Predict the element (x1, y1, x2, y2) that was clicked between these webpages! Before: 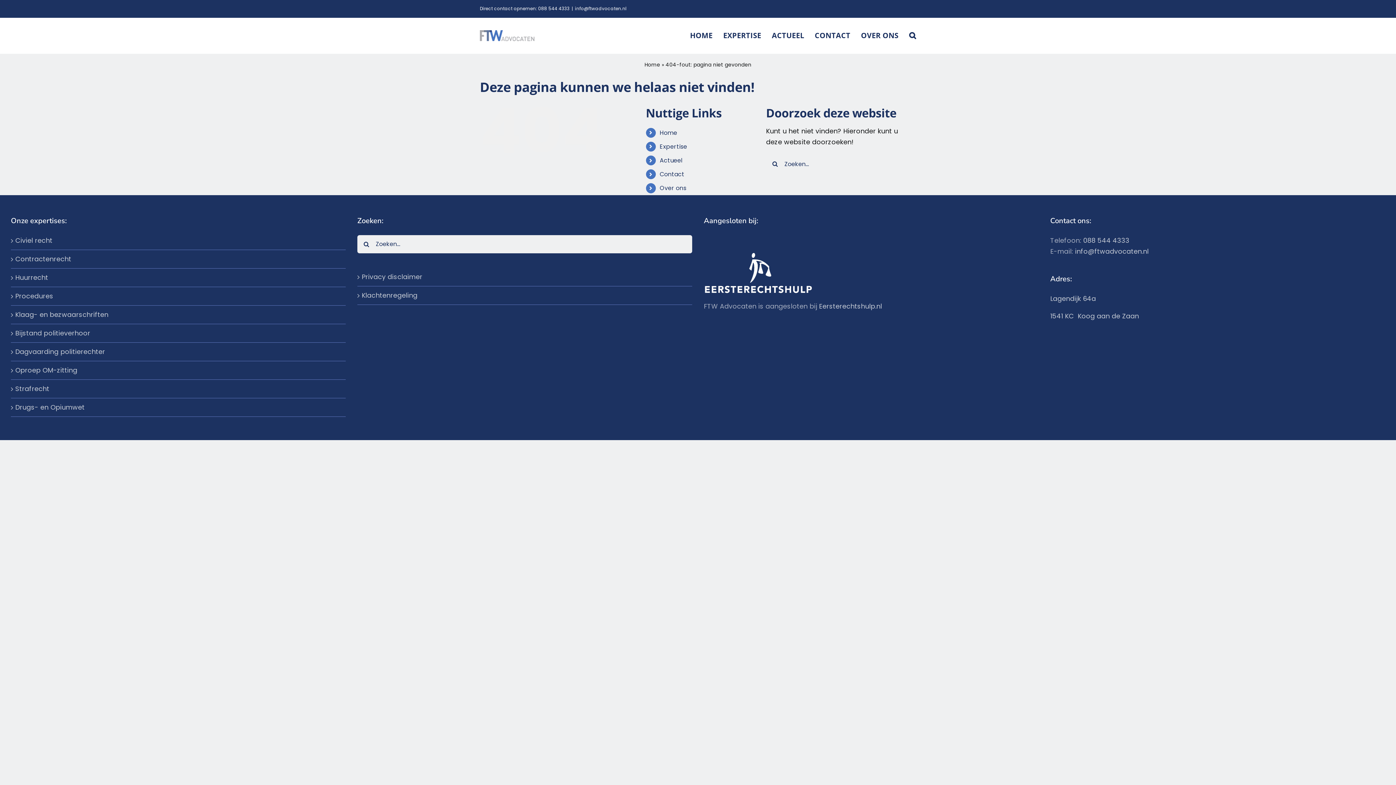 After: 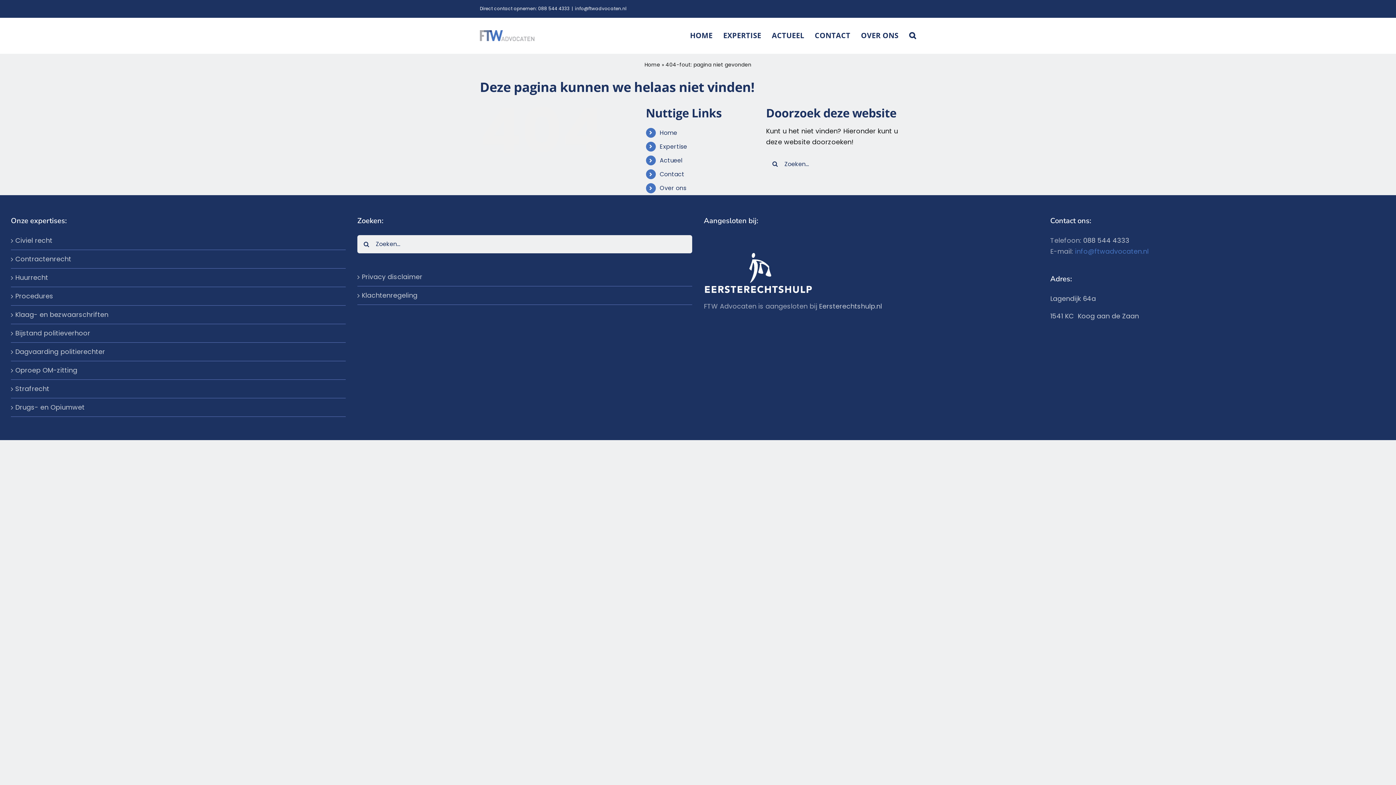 Action: label: info@ftwadvocaten.nl bbox: (1075, 246, 1148, 255)